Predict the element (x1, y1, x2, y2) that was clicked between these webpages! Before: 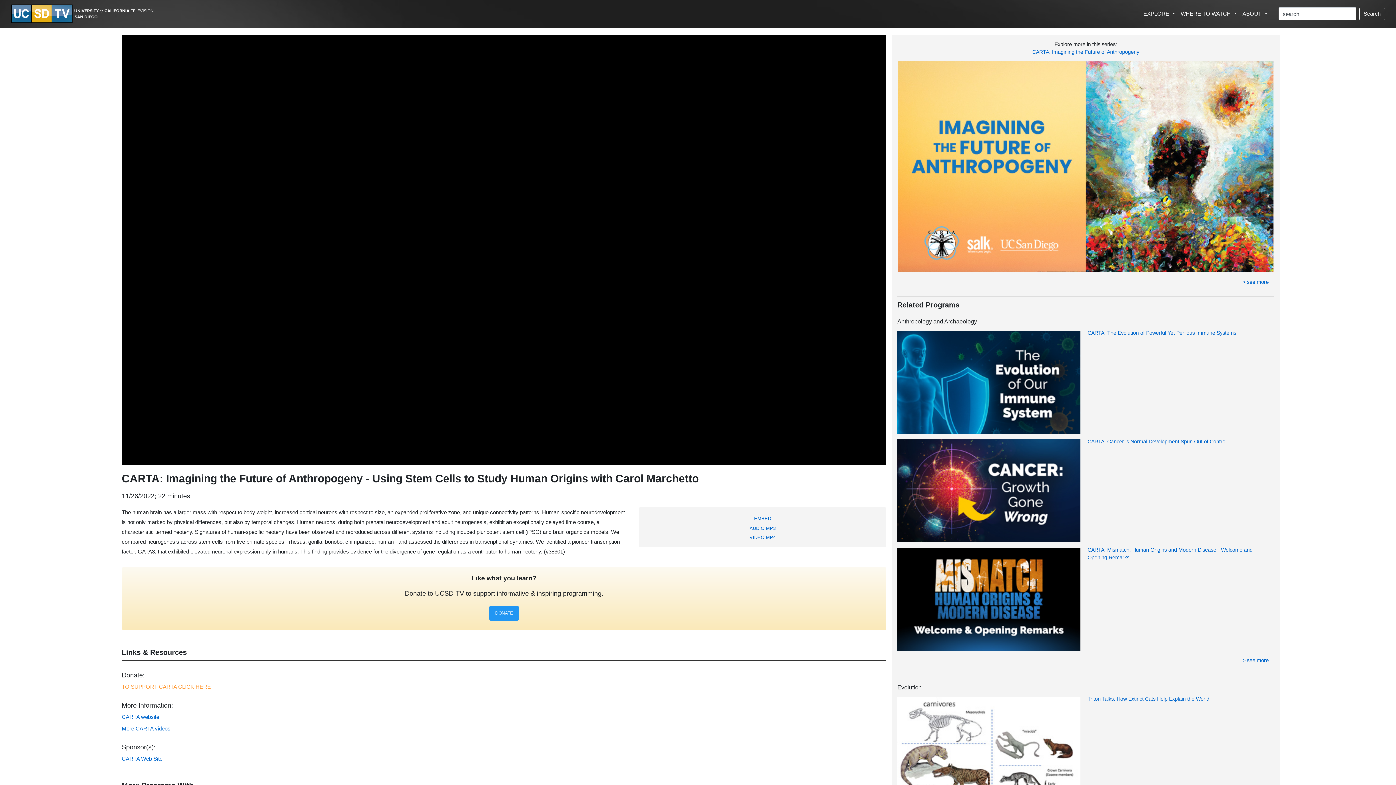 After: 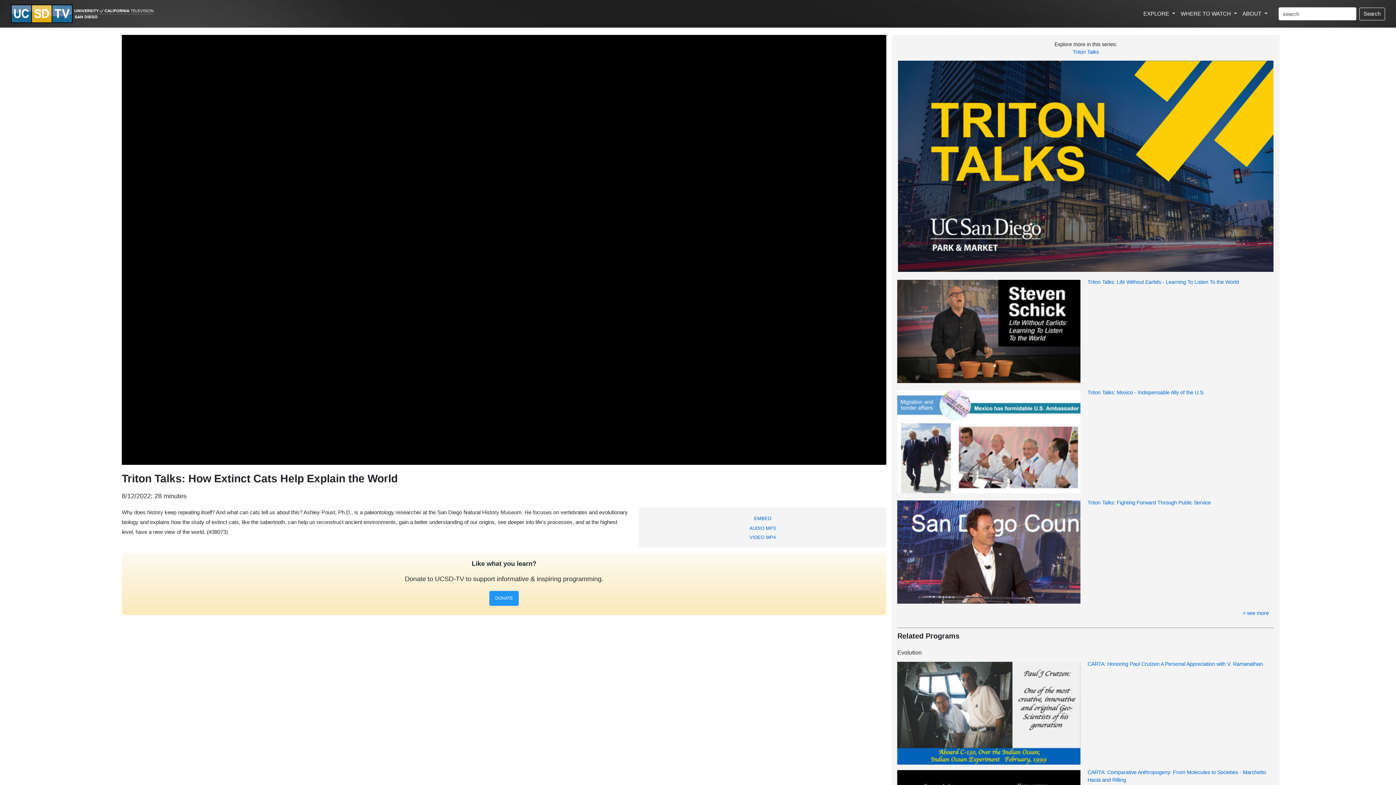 Action: bbox: (897, 744, 1080, 751)